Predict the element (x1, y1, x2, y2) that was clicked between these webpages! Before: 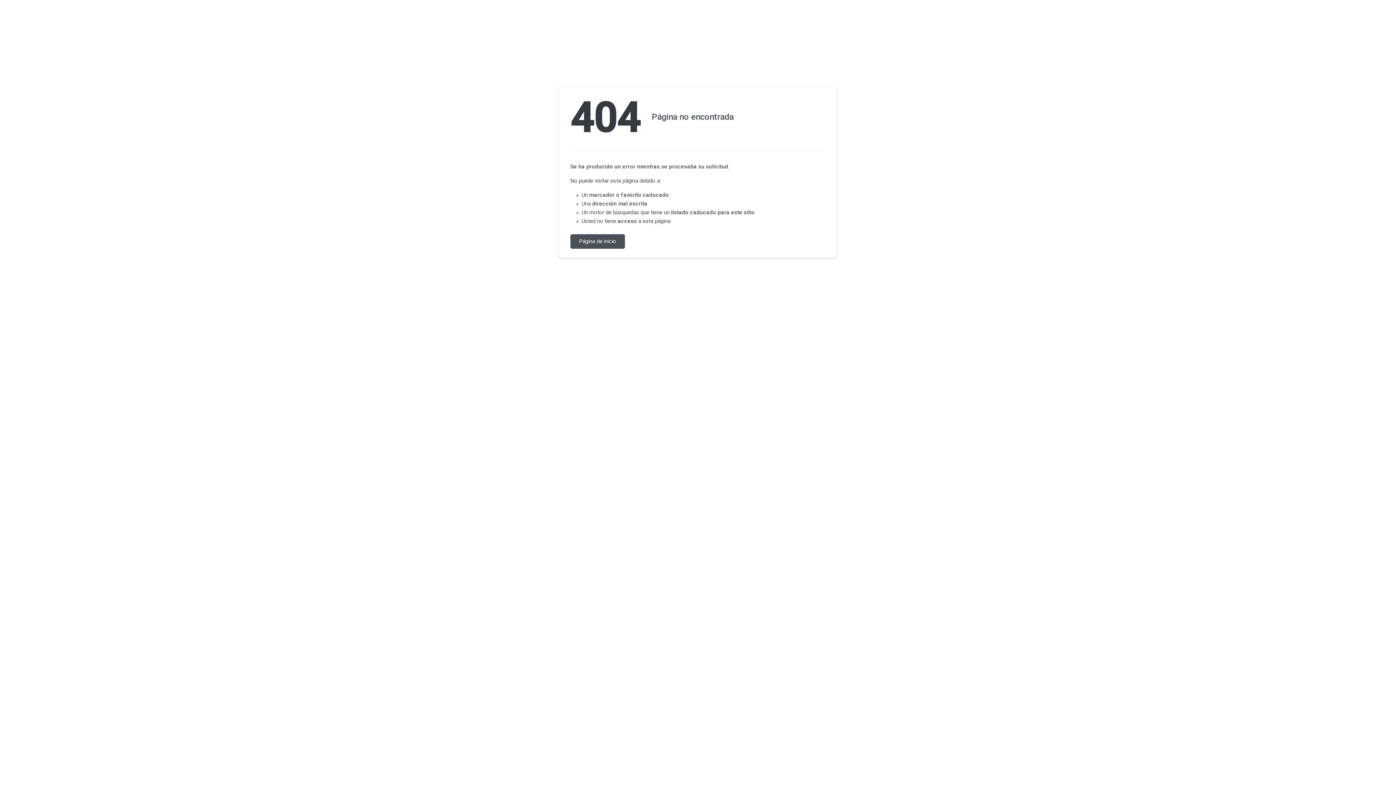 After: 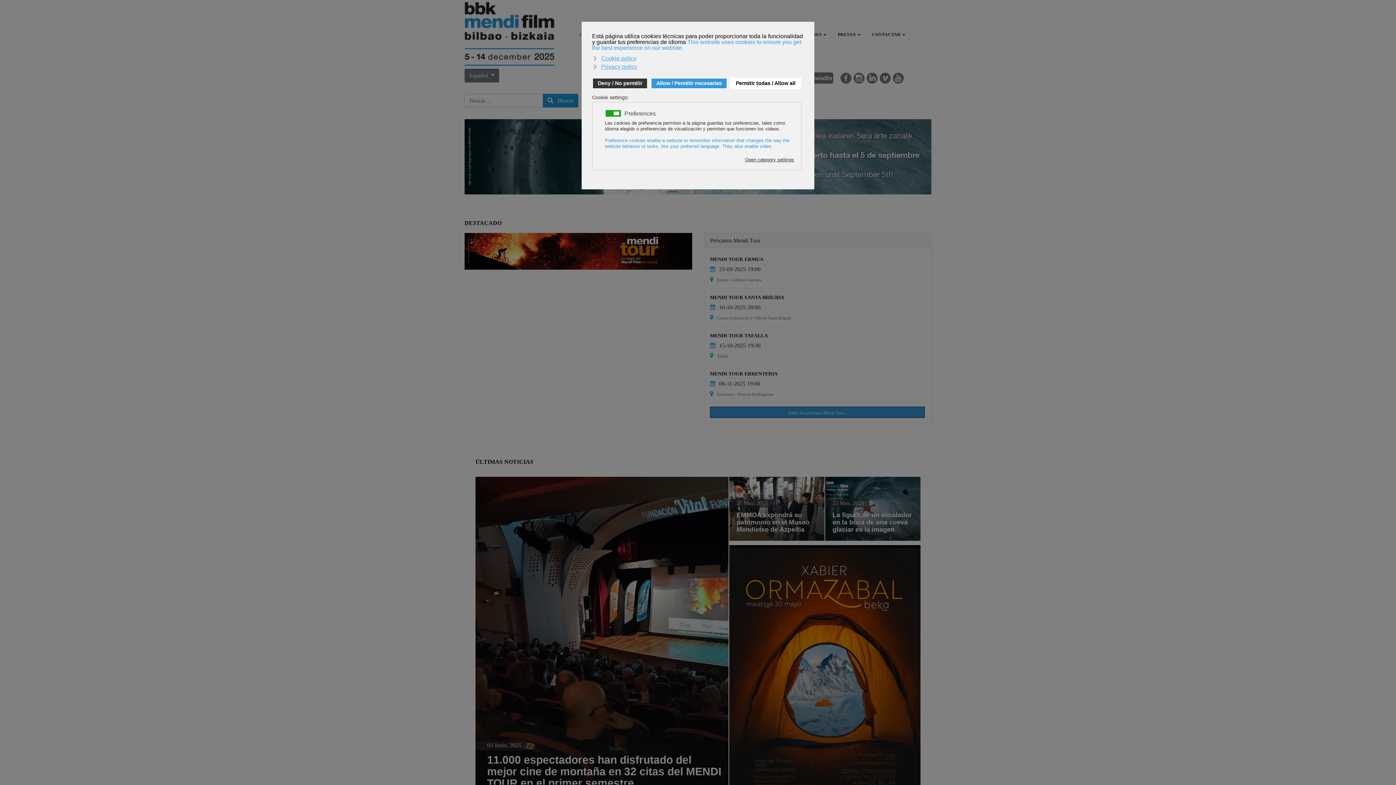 Action: label: Página de inicio bbox: (570, 234, 625, 248)